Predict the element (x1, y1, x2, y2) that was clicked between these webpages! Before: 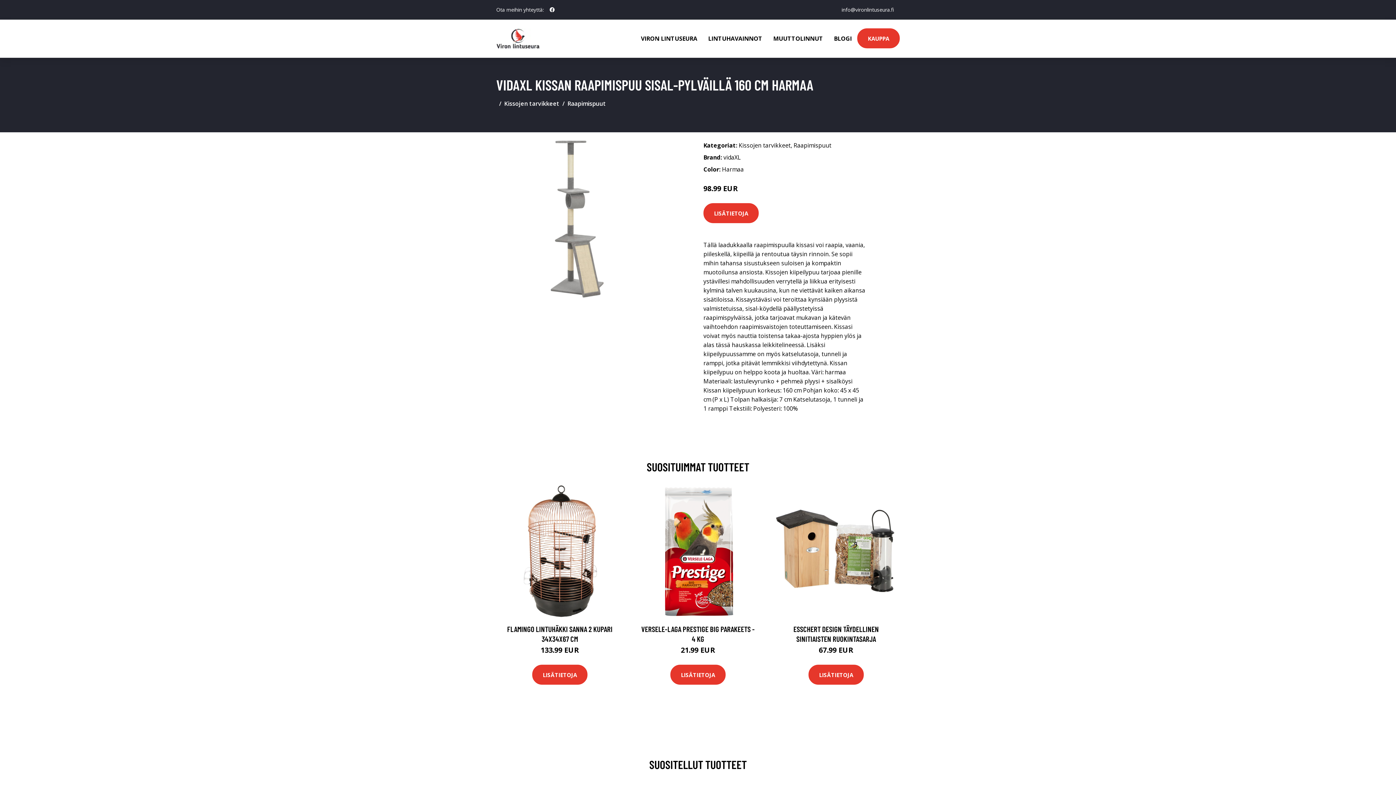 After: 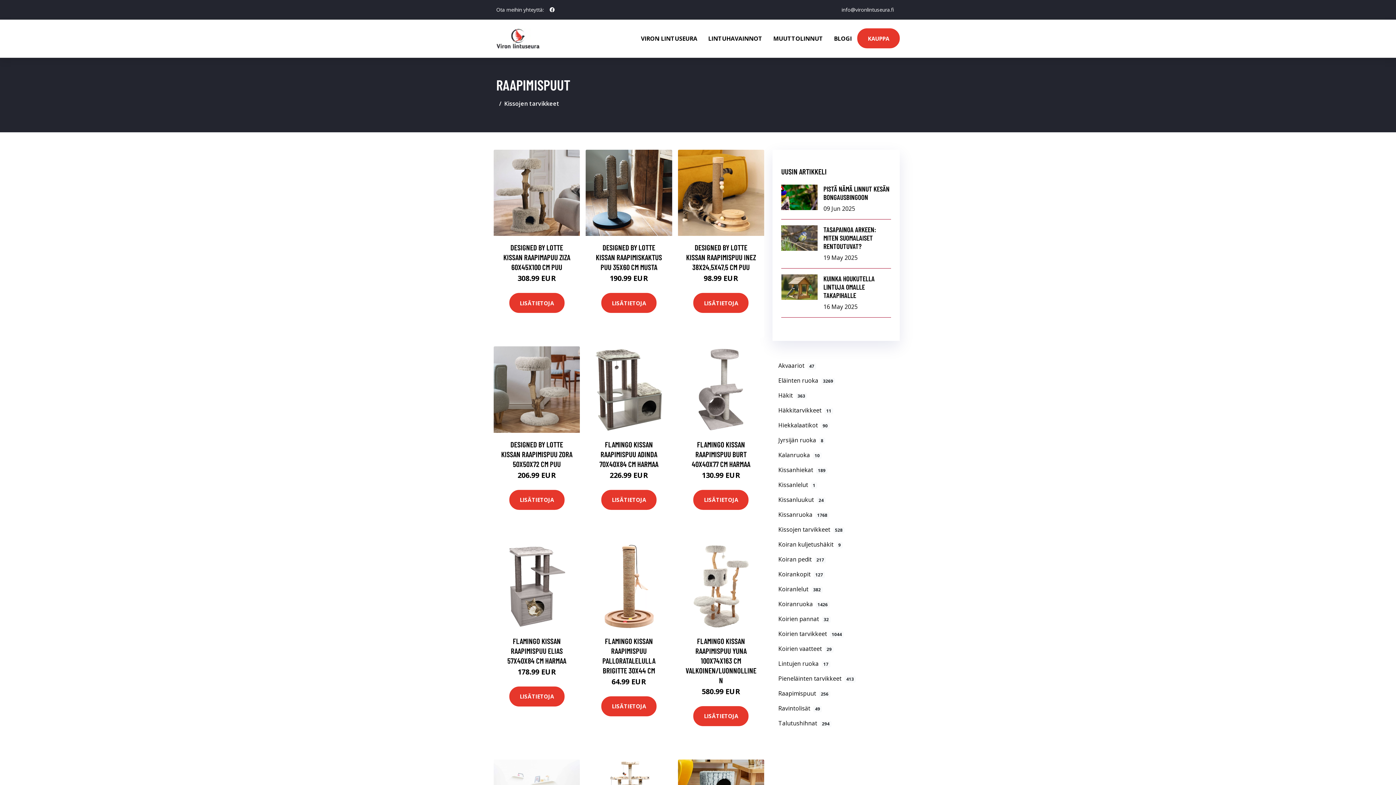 Action: bbox: (793, 141, 831, 149) label: Raapimispuut